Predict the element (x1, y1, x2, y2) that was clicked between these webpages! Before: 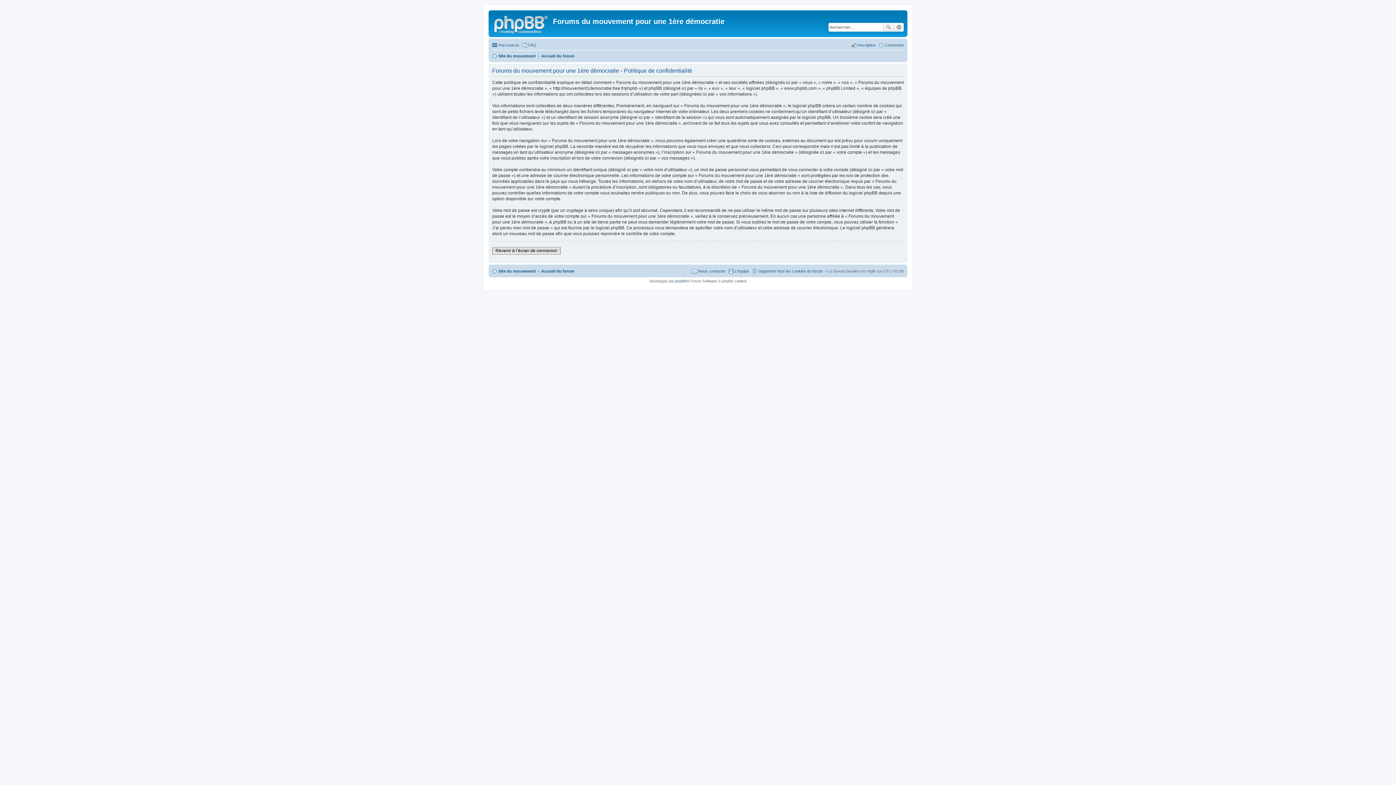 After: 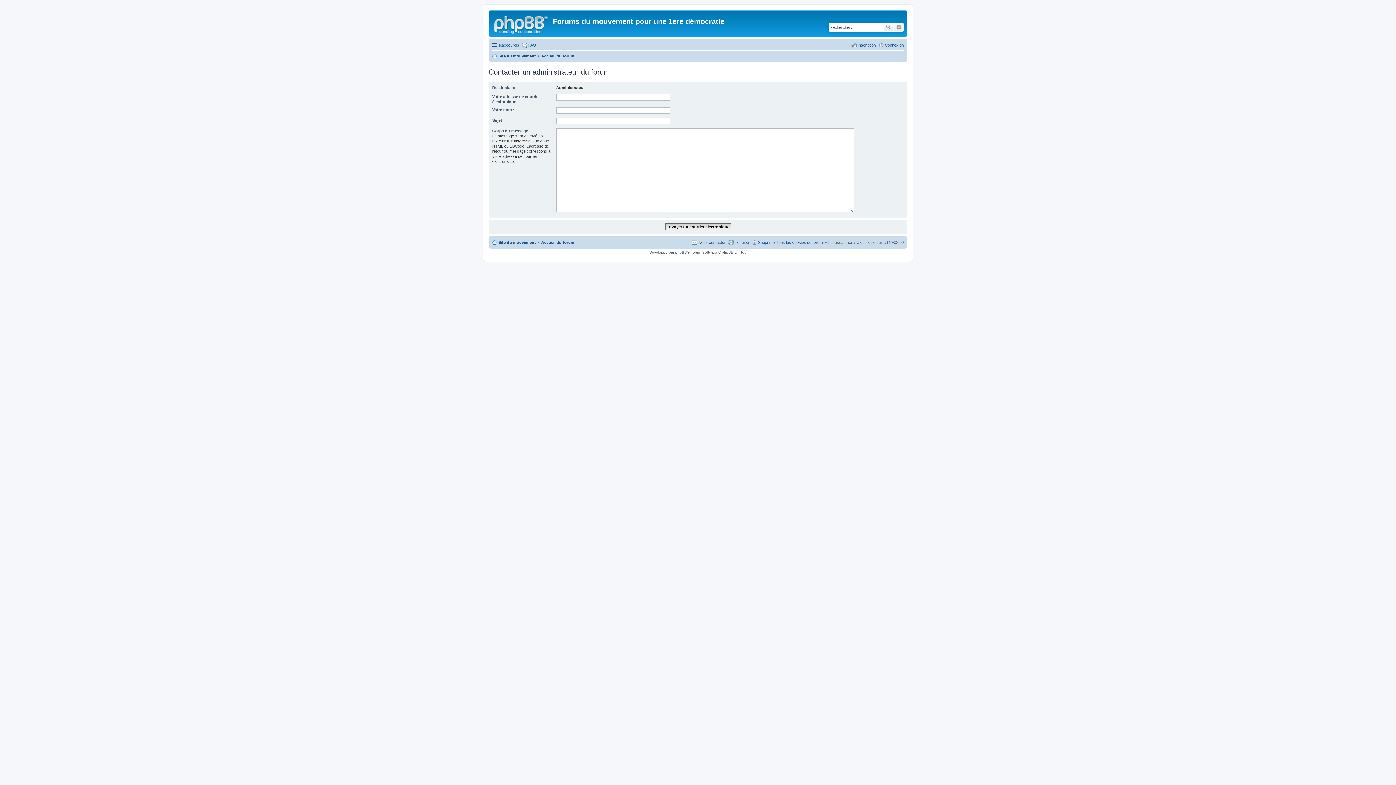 Action: label: Nous contacter bbox: (692, 266, 725, 275)